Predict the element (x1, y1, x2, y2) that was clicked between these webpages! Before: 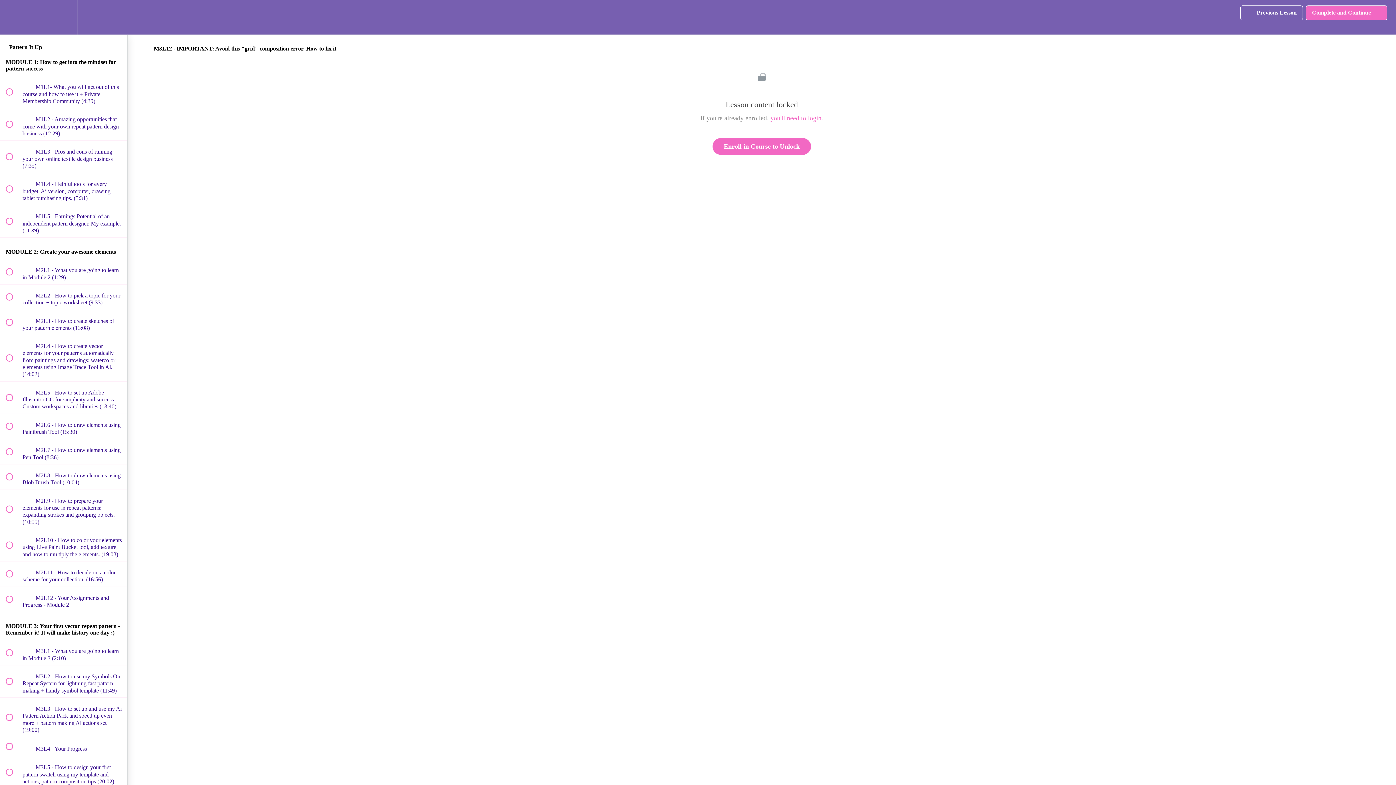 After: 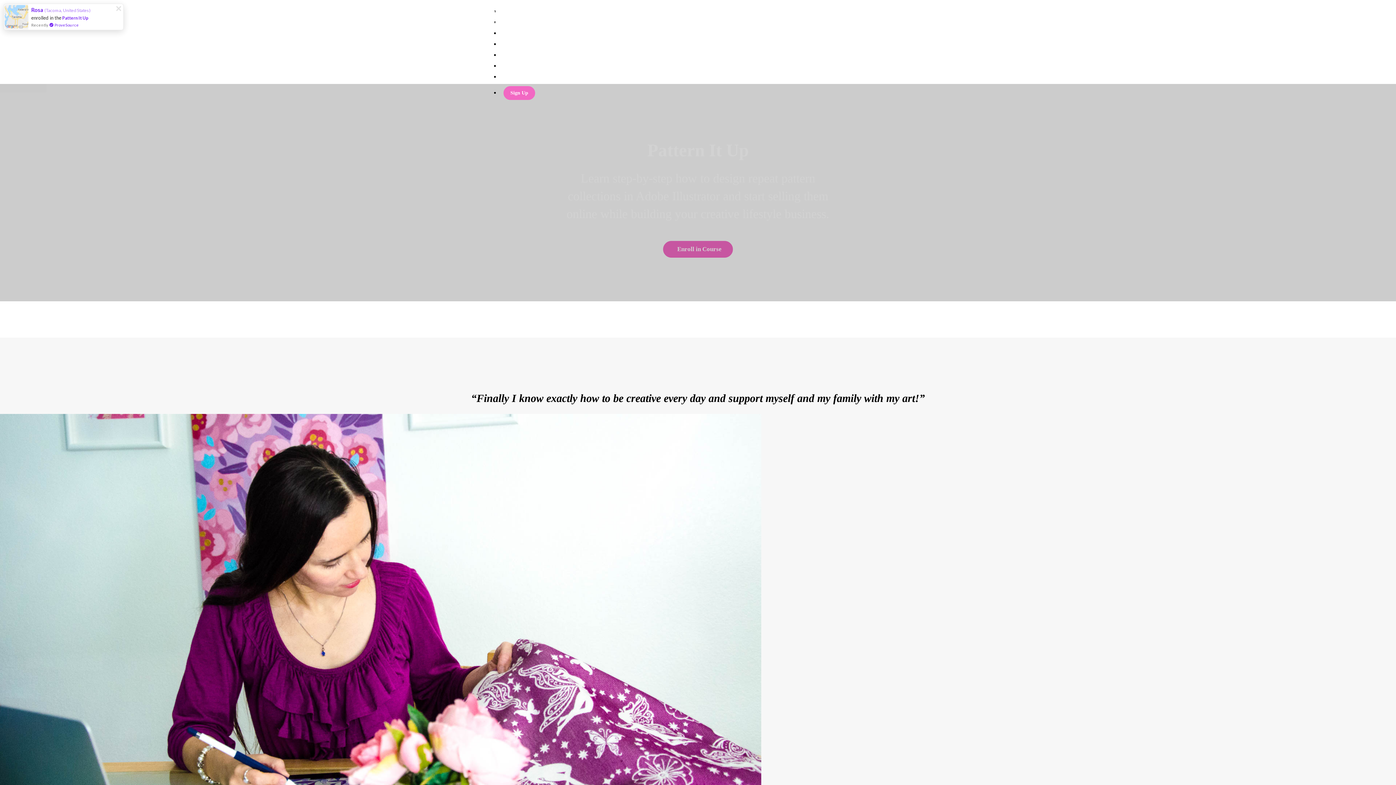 Action: bbox: (0, 0, 26, 34) label: Back to course curriculum